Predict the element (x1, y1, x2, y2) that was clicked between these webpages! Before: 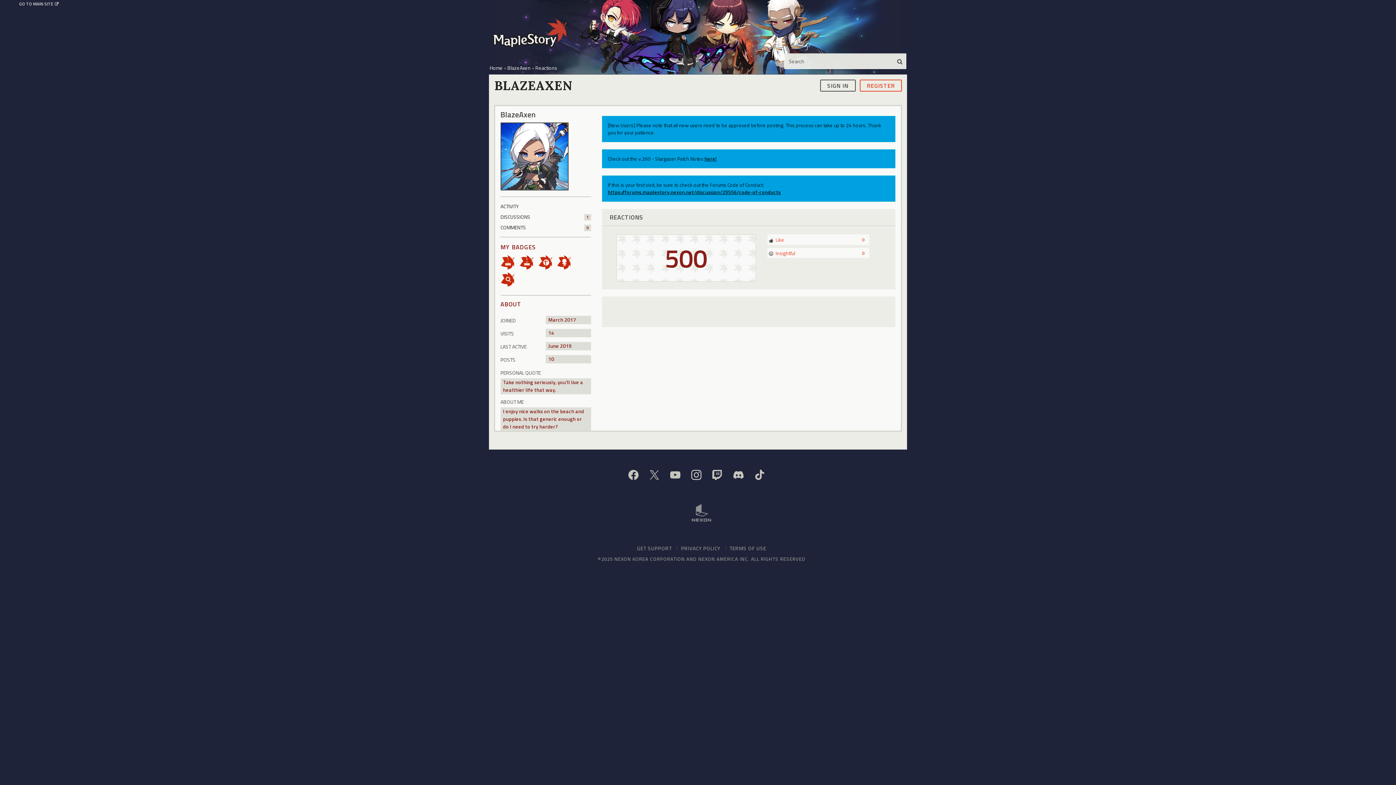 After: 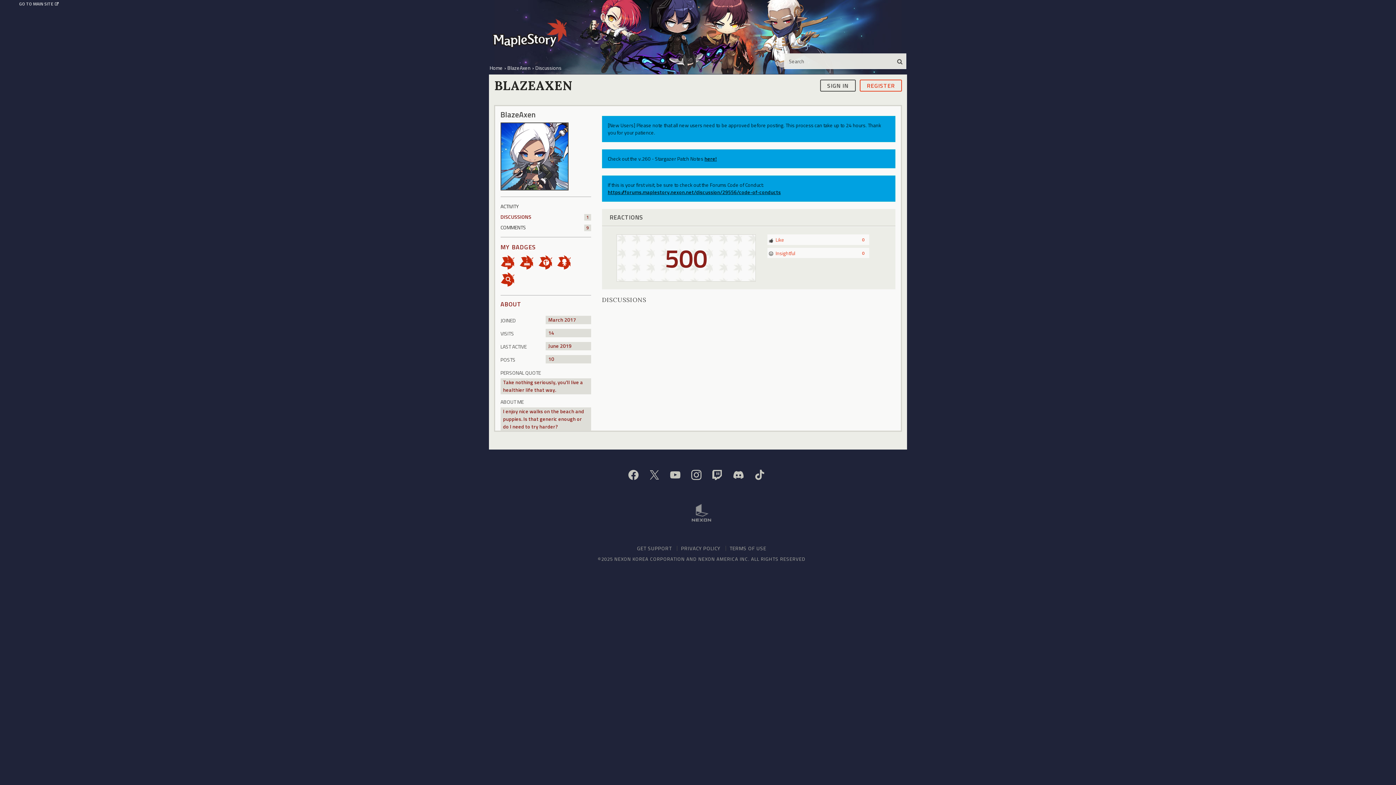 Action: bbox: (500, 212, 591, 221) label: DISCUSSIONS
1